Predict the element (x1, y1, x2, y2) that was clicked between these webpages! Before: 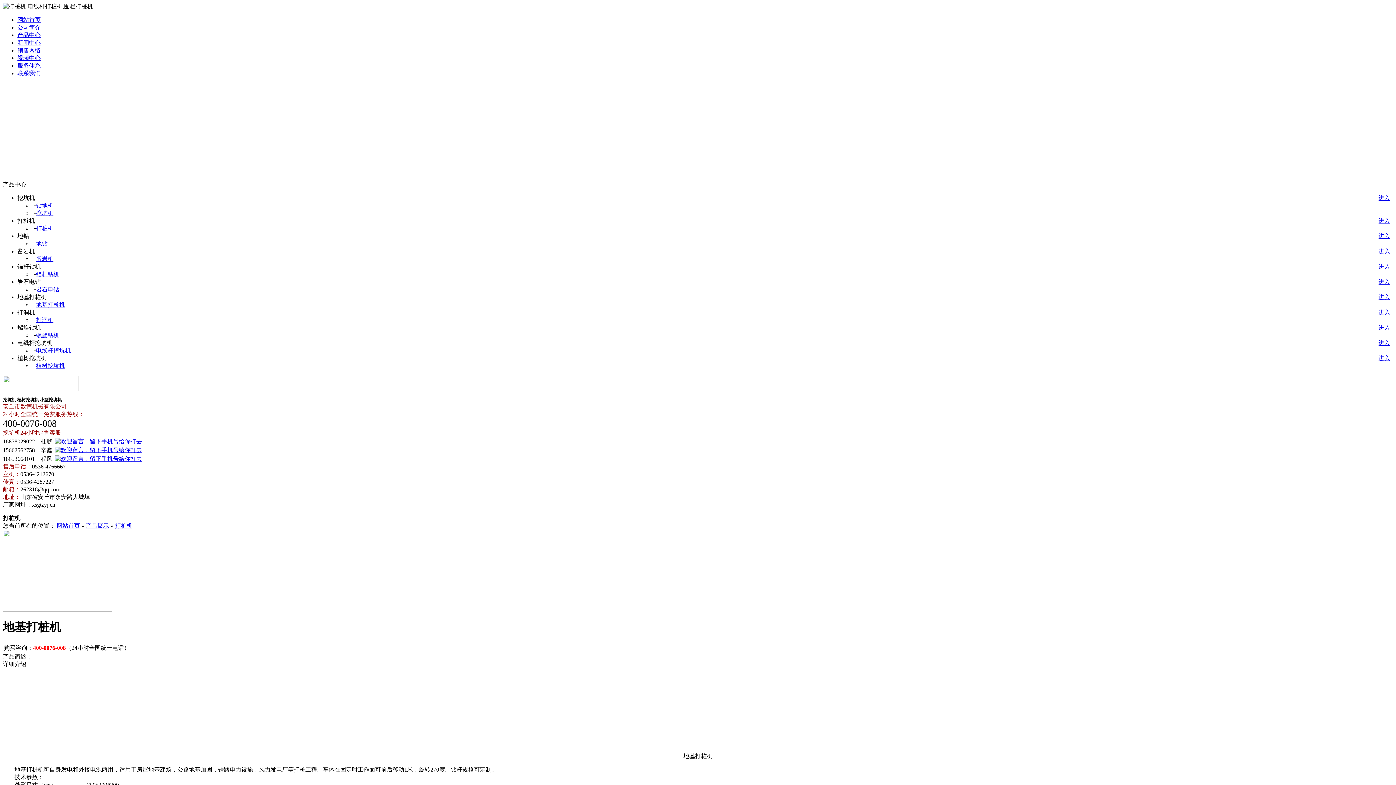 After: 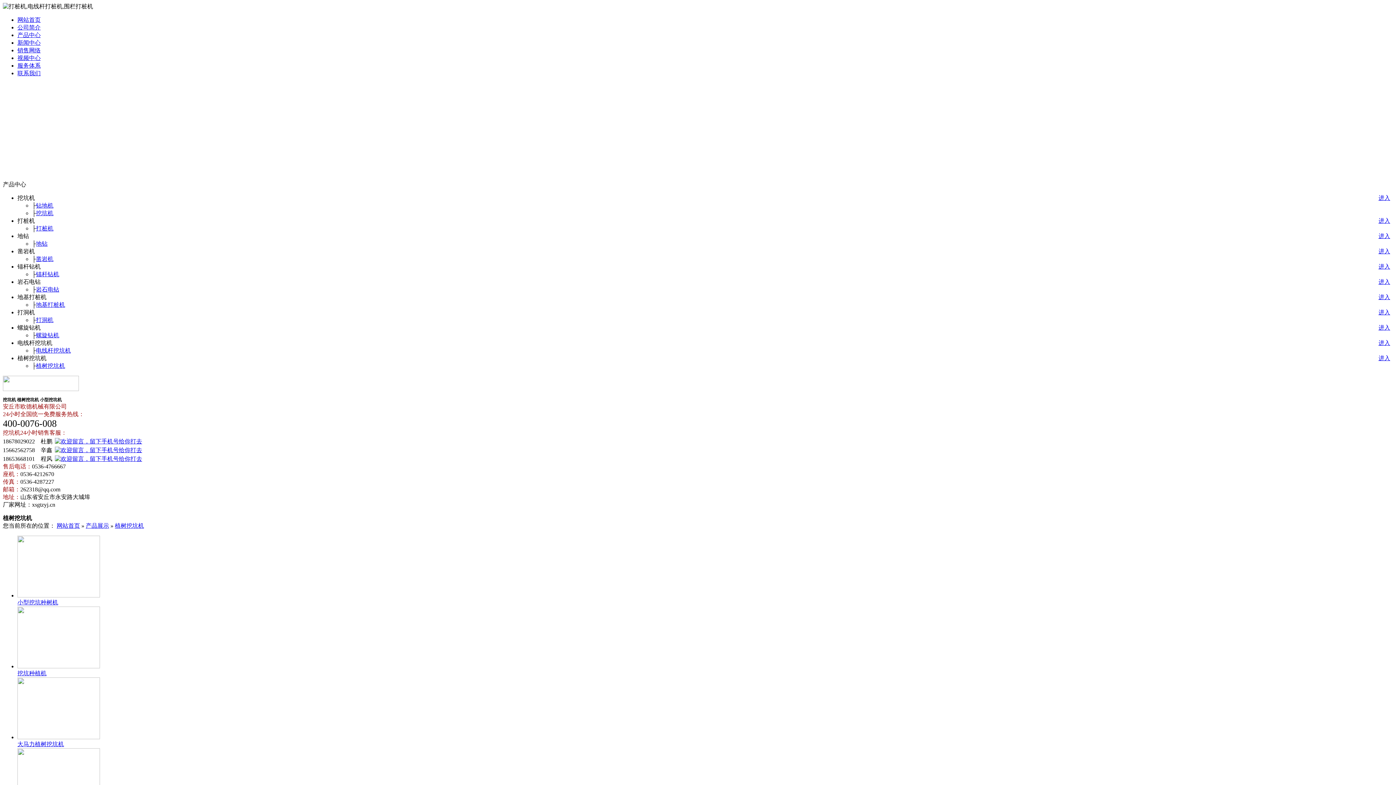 Action: bbox: (1378, 354, 1390, 362) label: 进入